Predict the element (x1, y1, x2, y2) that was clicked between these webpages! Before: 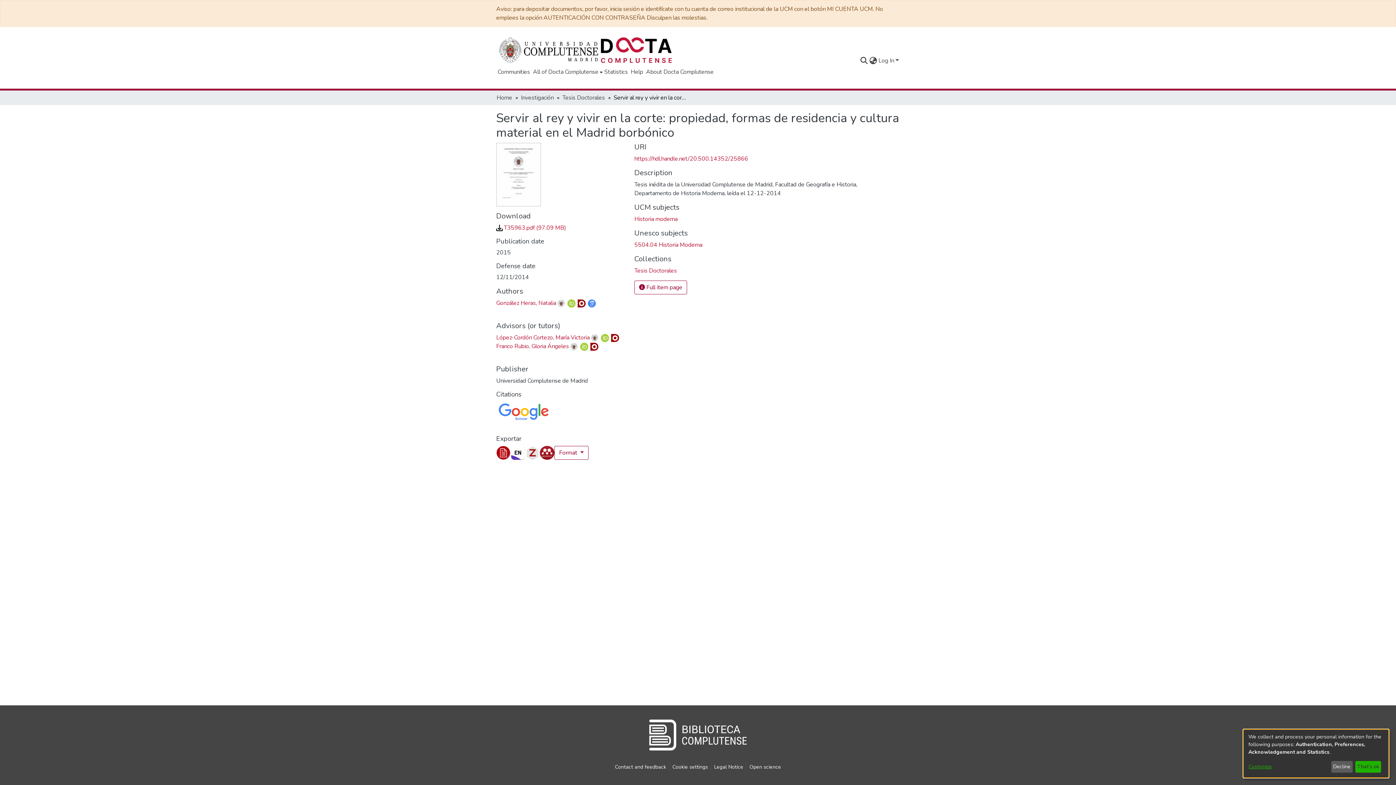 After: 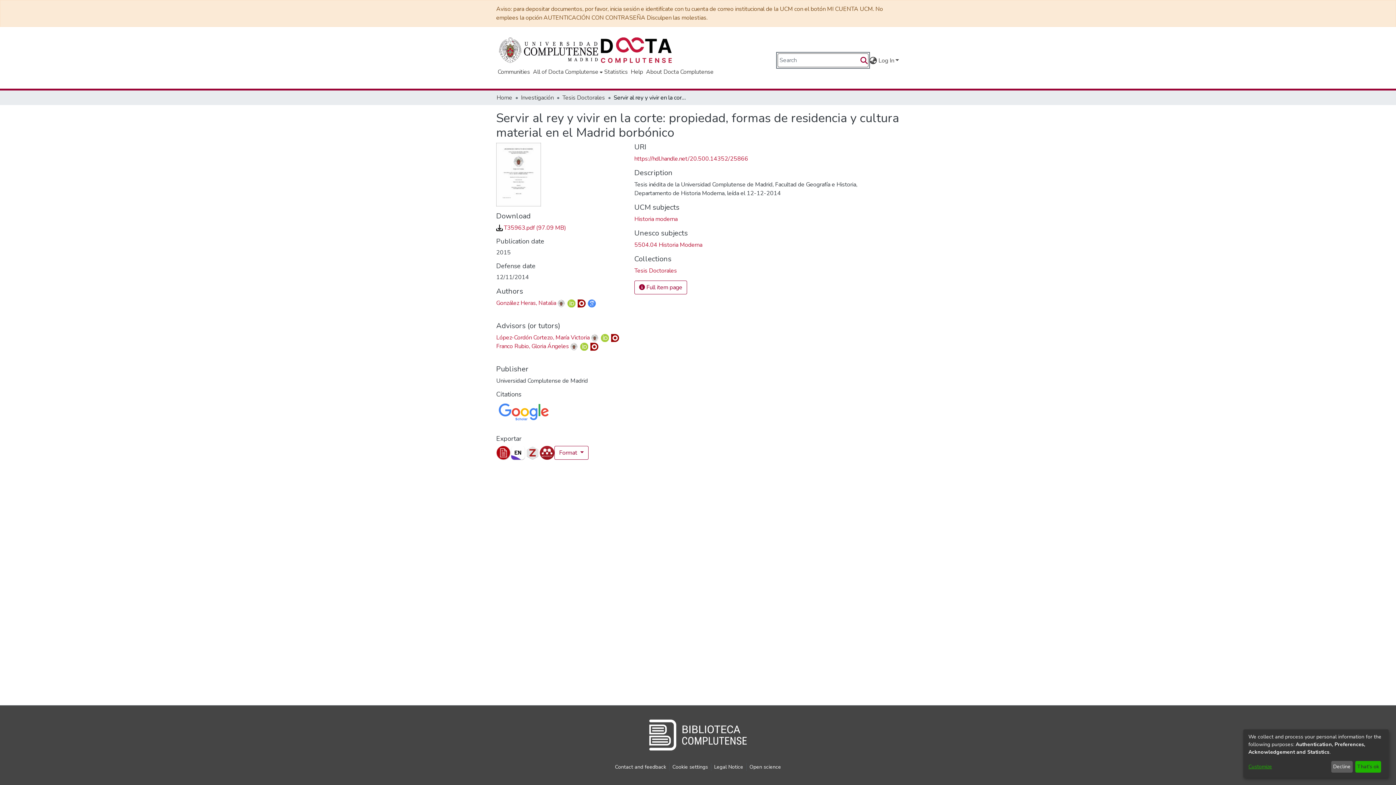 Action: bbox: (859, 56, 868, 65) label: Submit search